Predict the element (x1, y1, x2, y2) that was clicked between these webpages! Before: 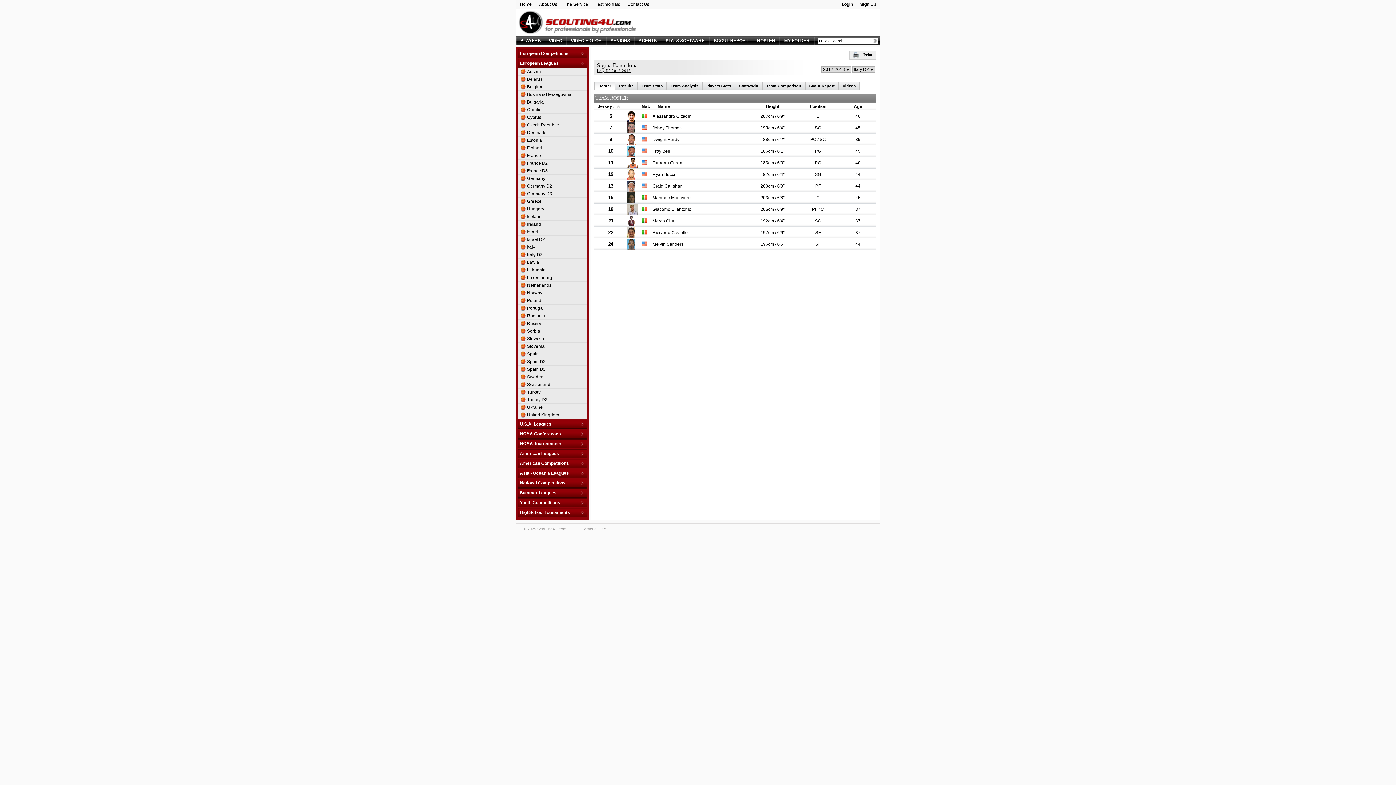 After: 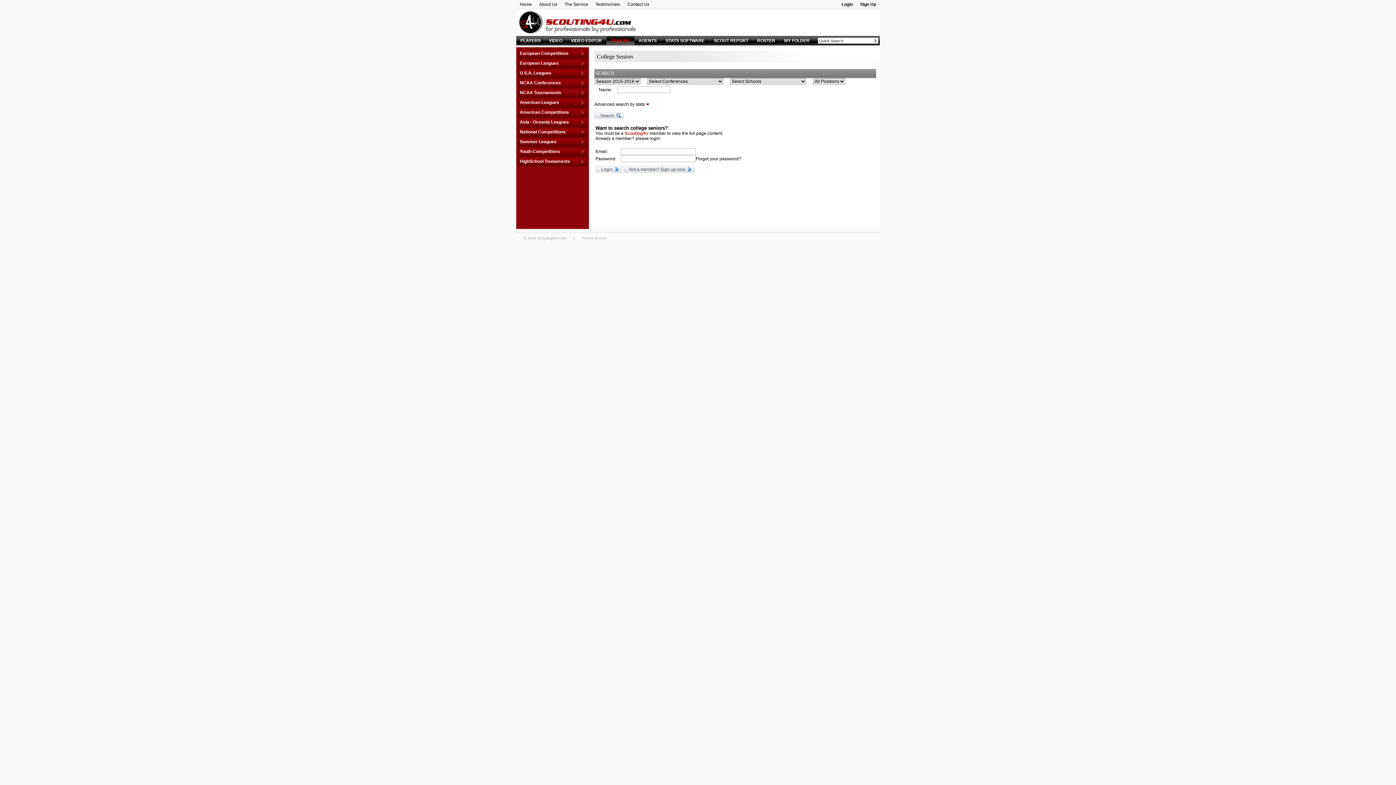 Action: bbox: (610, 38, 630, 43) label: SENIORS